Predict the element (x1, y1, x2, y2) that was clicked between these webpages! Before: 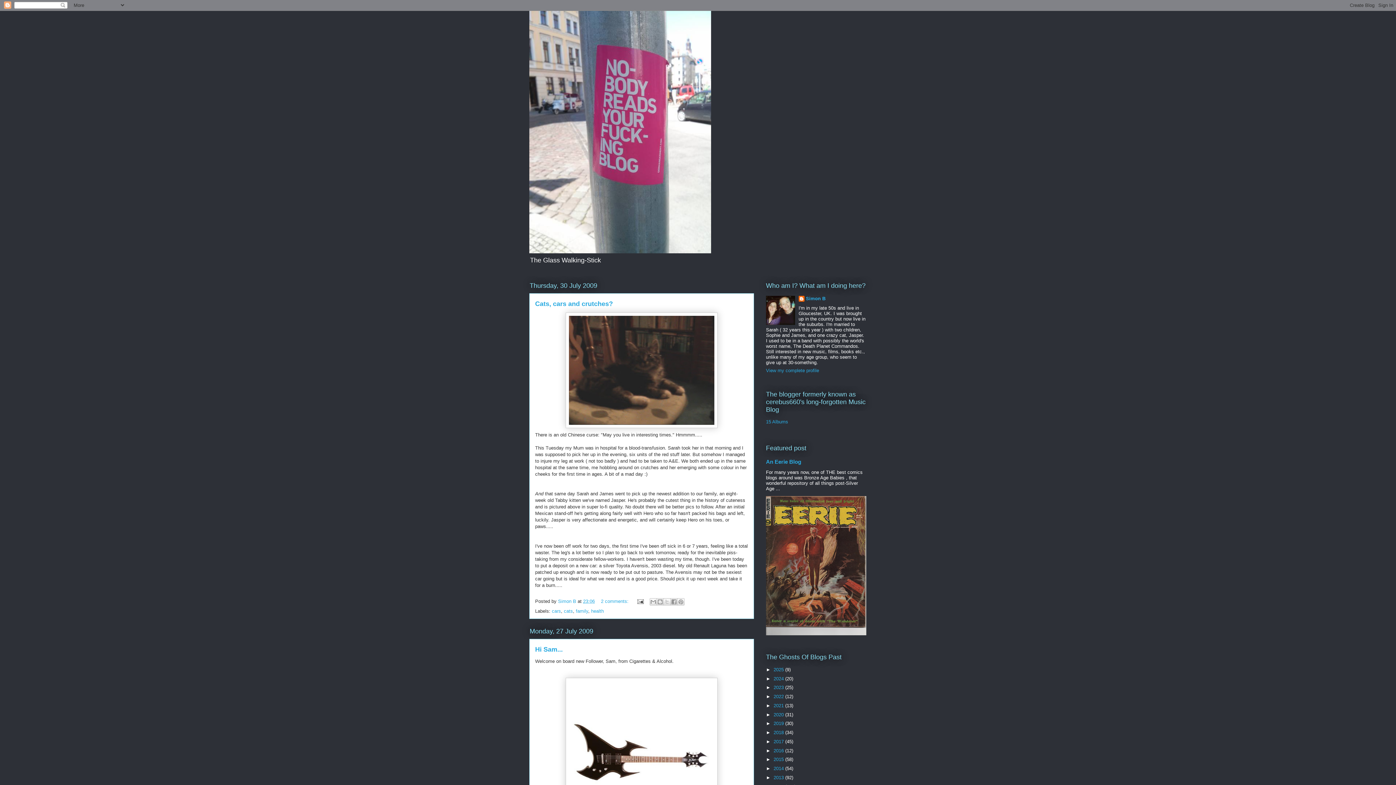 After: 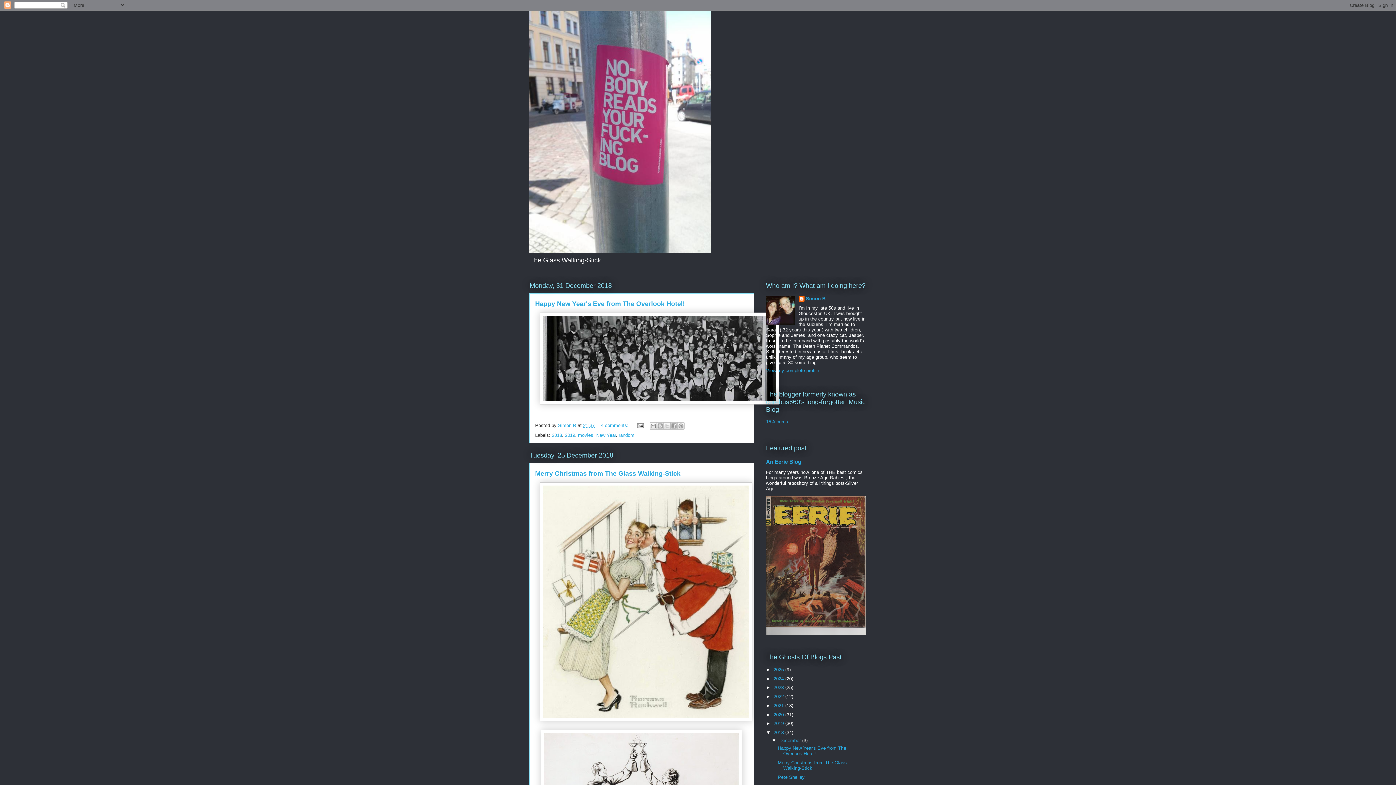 Action: label: 2018  bbox: (773, 730, 785, 735)